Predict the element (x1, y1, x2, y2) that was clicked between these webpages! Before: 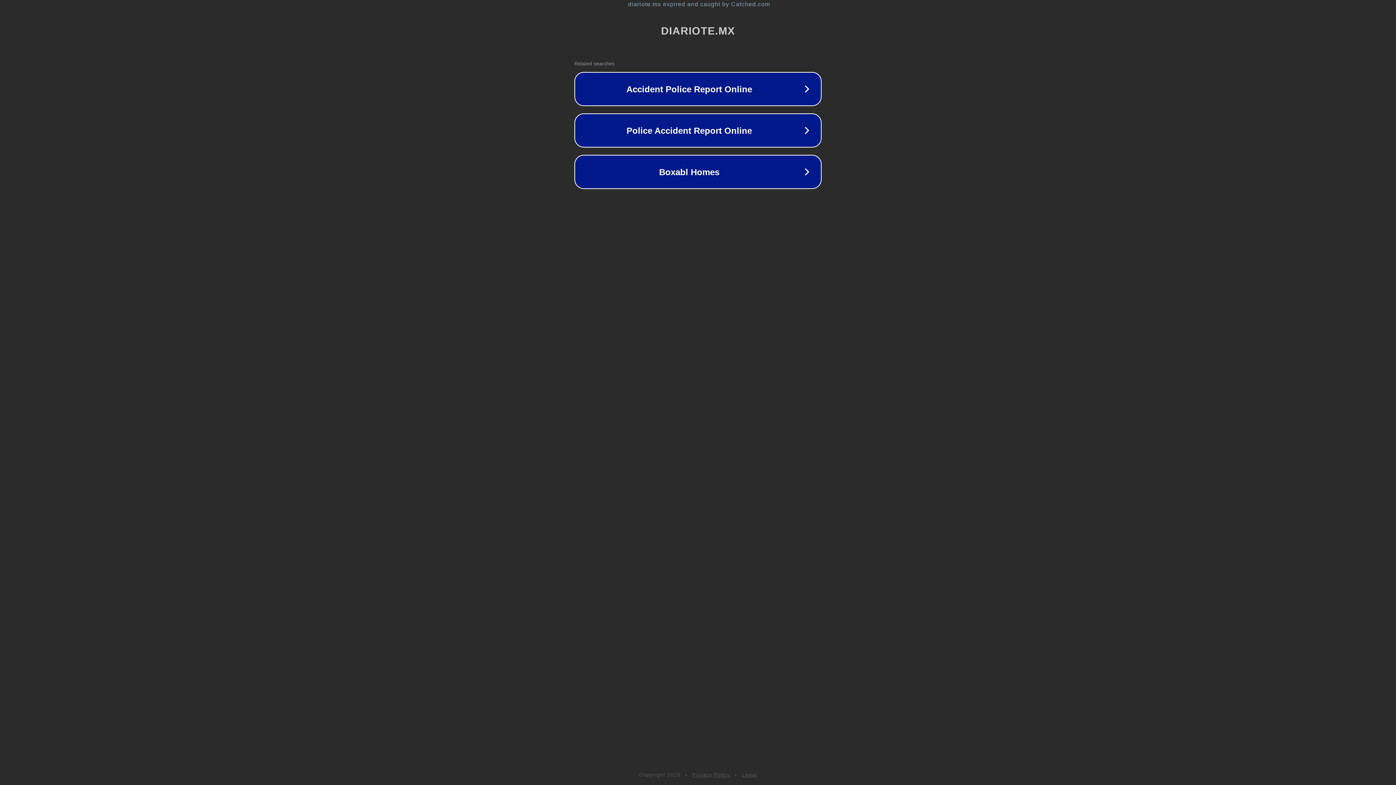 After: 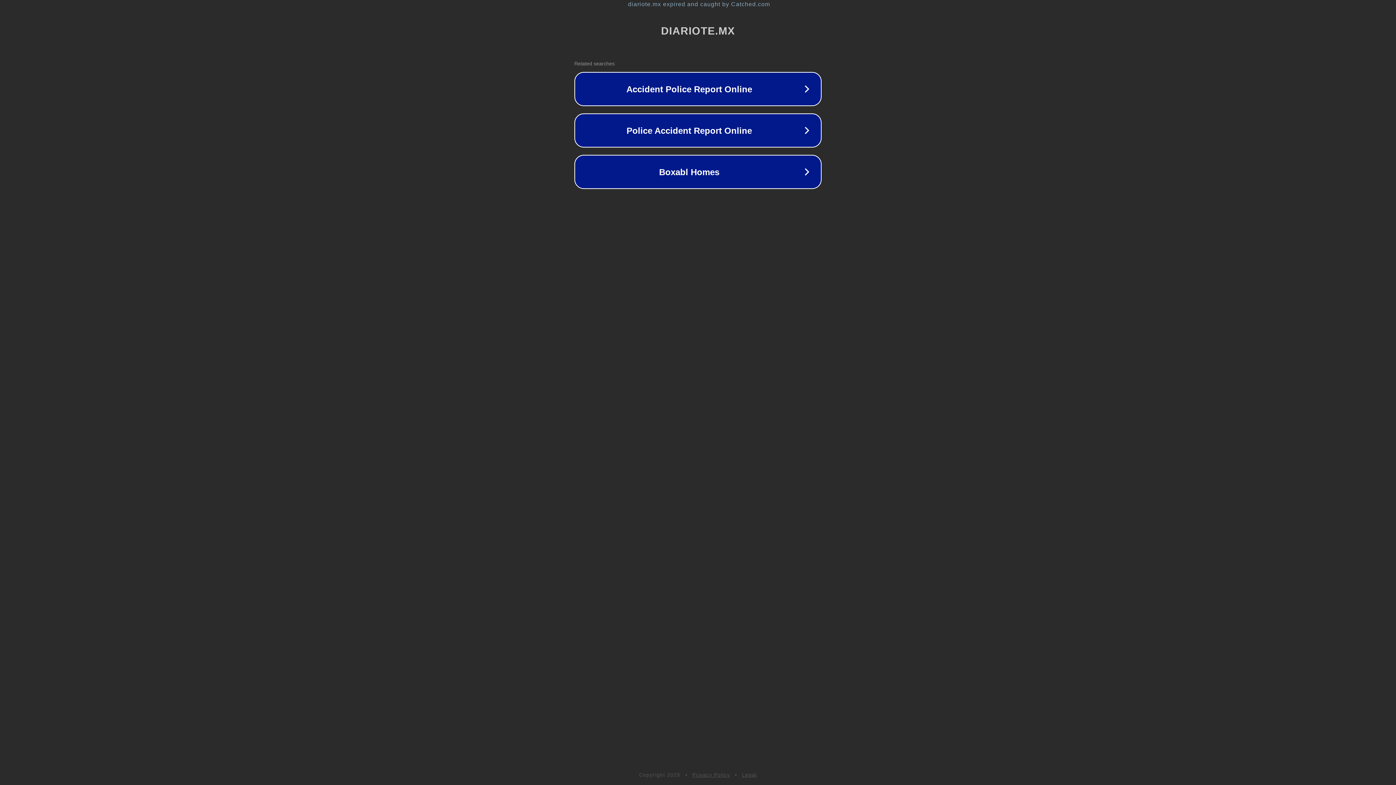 Action: bbox: (742, 772, 757, 778) label: Legal